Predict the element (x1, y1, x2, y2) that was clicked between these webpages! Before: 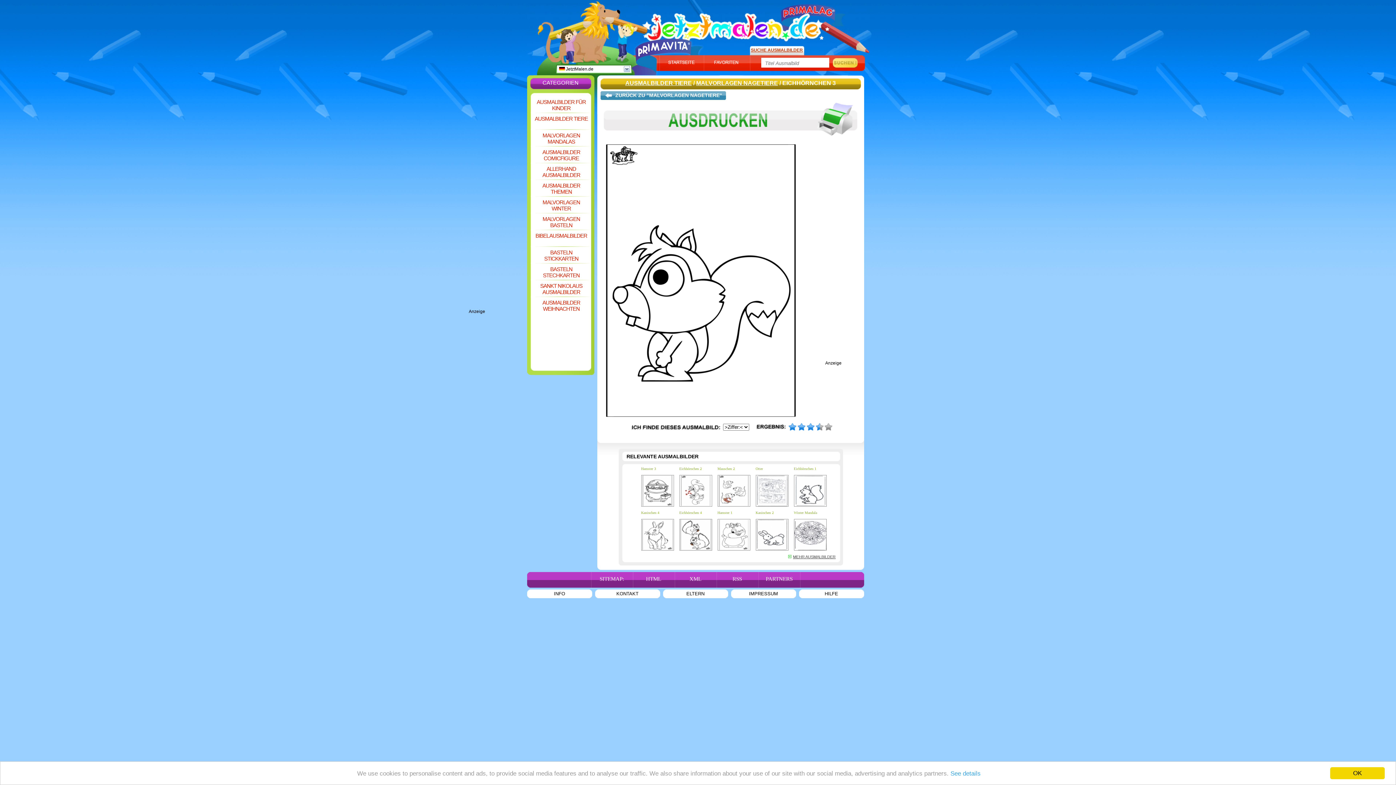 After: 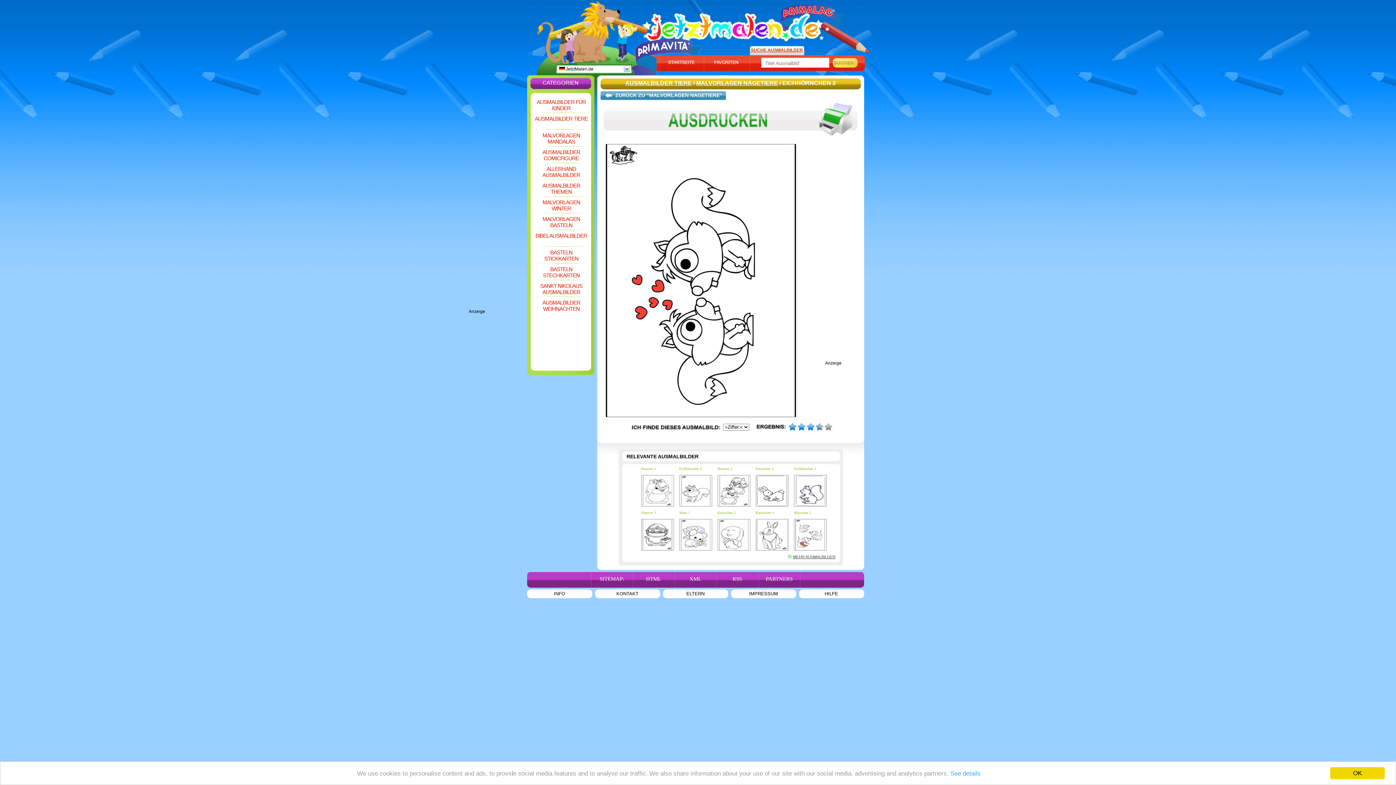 Action: bbox: (679, 502, 712, 508)